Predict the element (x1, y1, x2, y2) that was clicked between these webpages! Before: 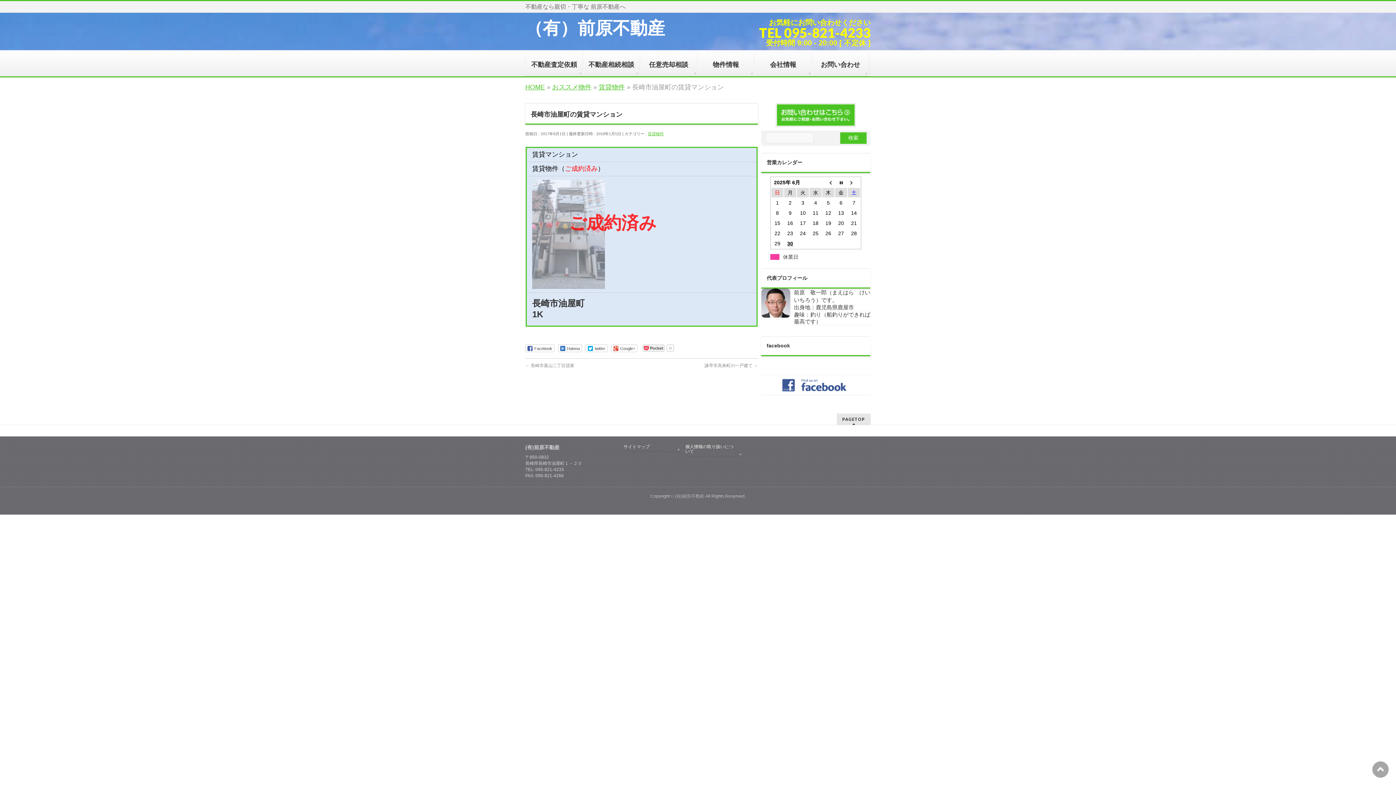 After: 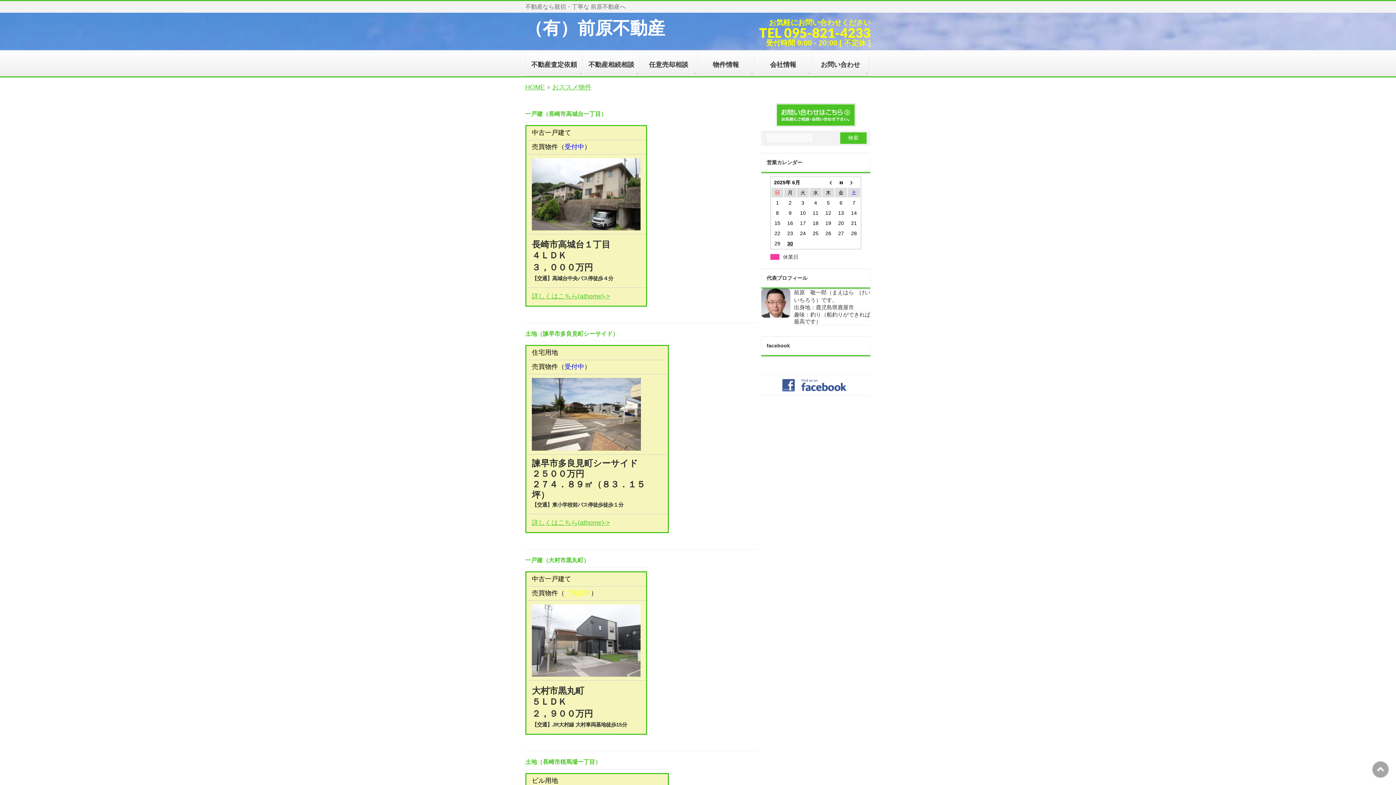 Action: bbox: (552, 83, 591, 90) label: おススメ物件